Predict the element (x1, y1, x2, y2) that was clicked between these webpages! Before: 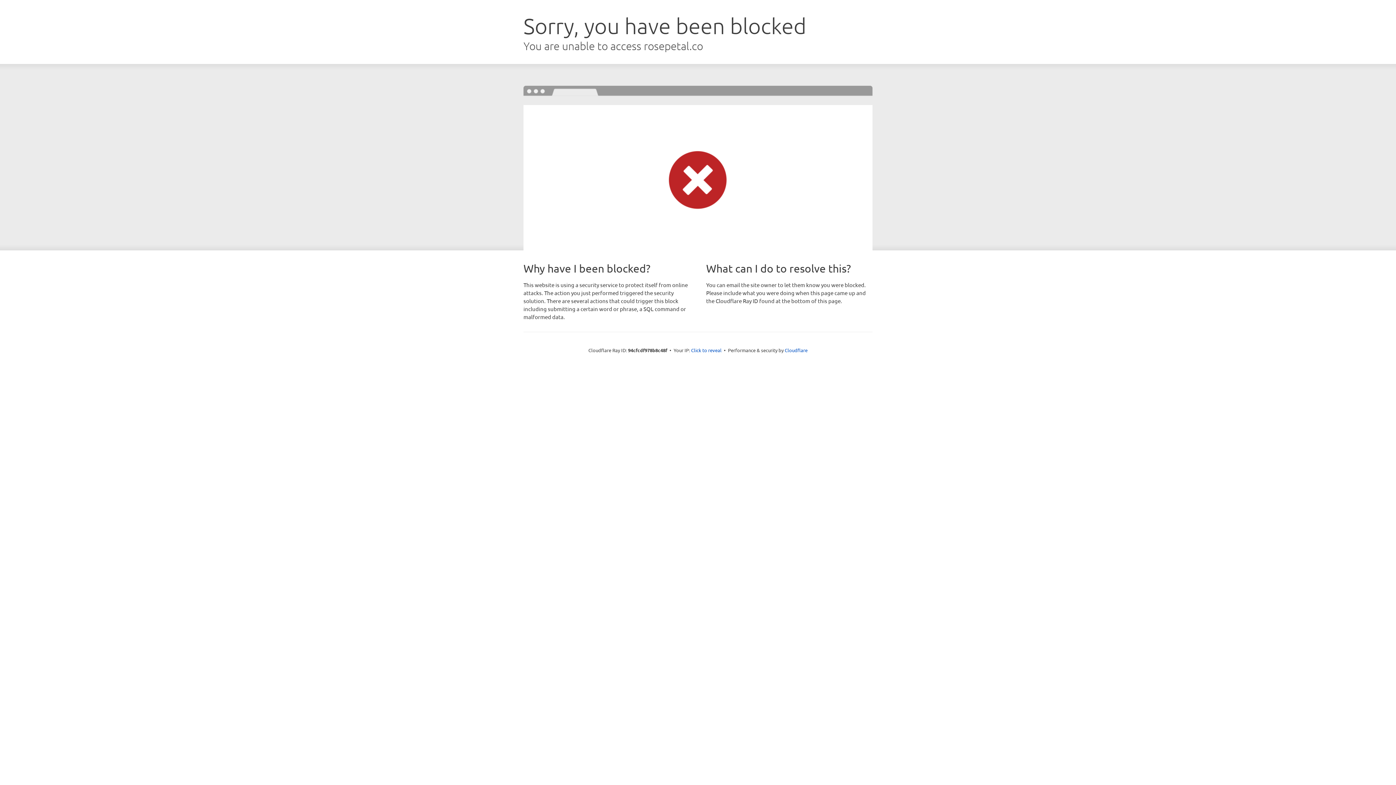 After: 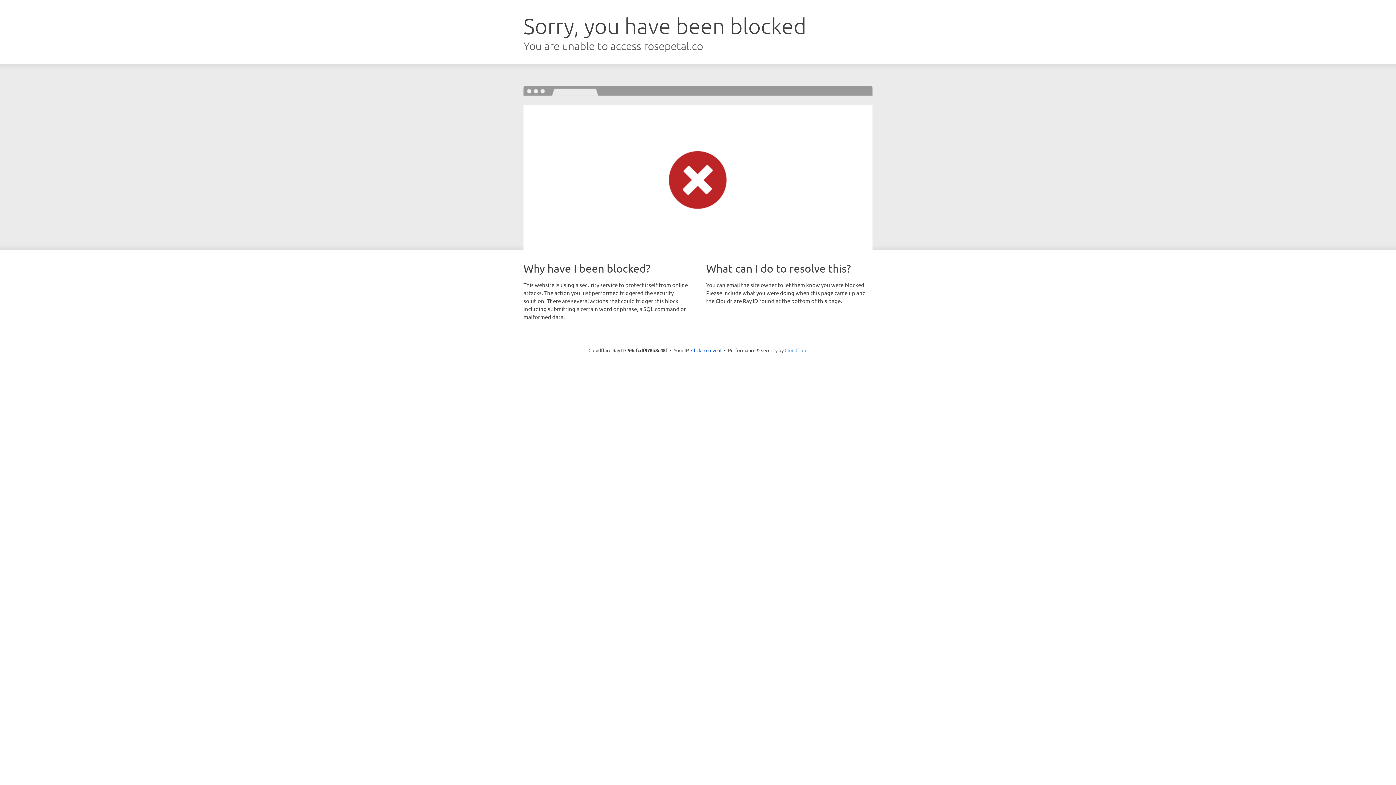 Action: label: Cloudflare bbox: (784, 347, 807, 353)